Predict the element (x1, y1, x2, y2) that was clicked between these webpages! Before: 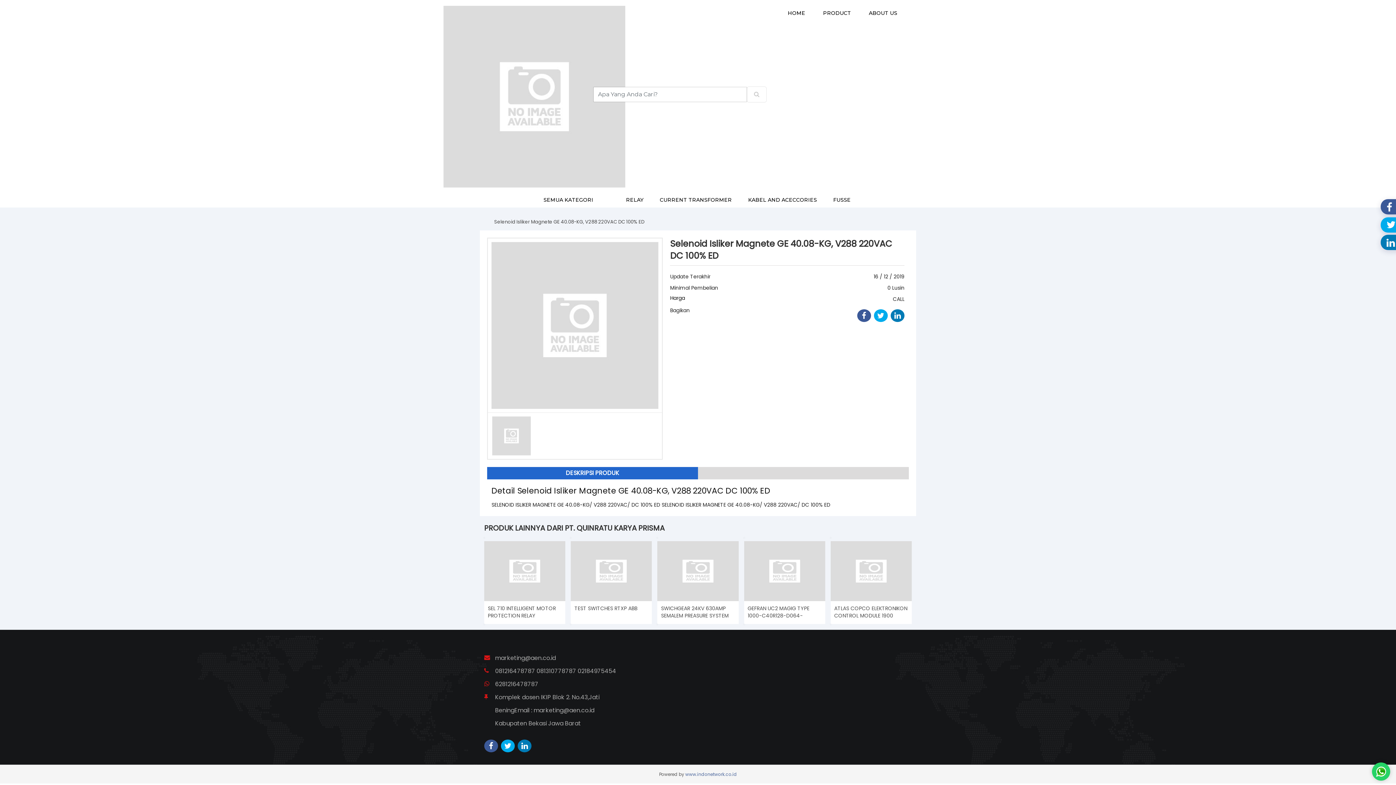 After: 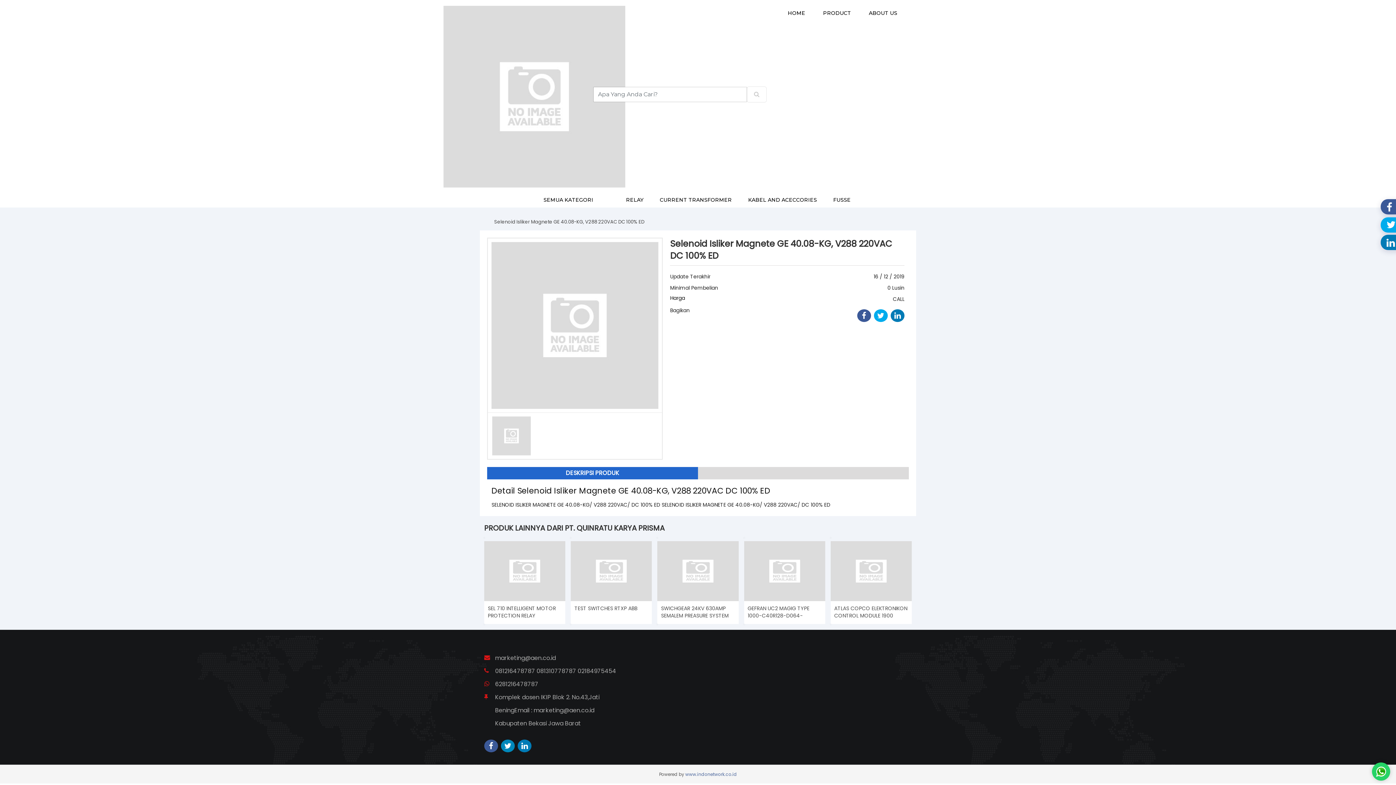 Action: bbox: (501, 739, 514, 752)